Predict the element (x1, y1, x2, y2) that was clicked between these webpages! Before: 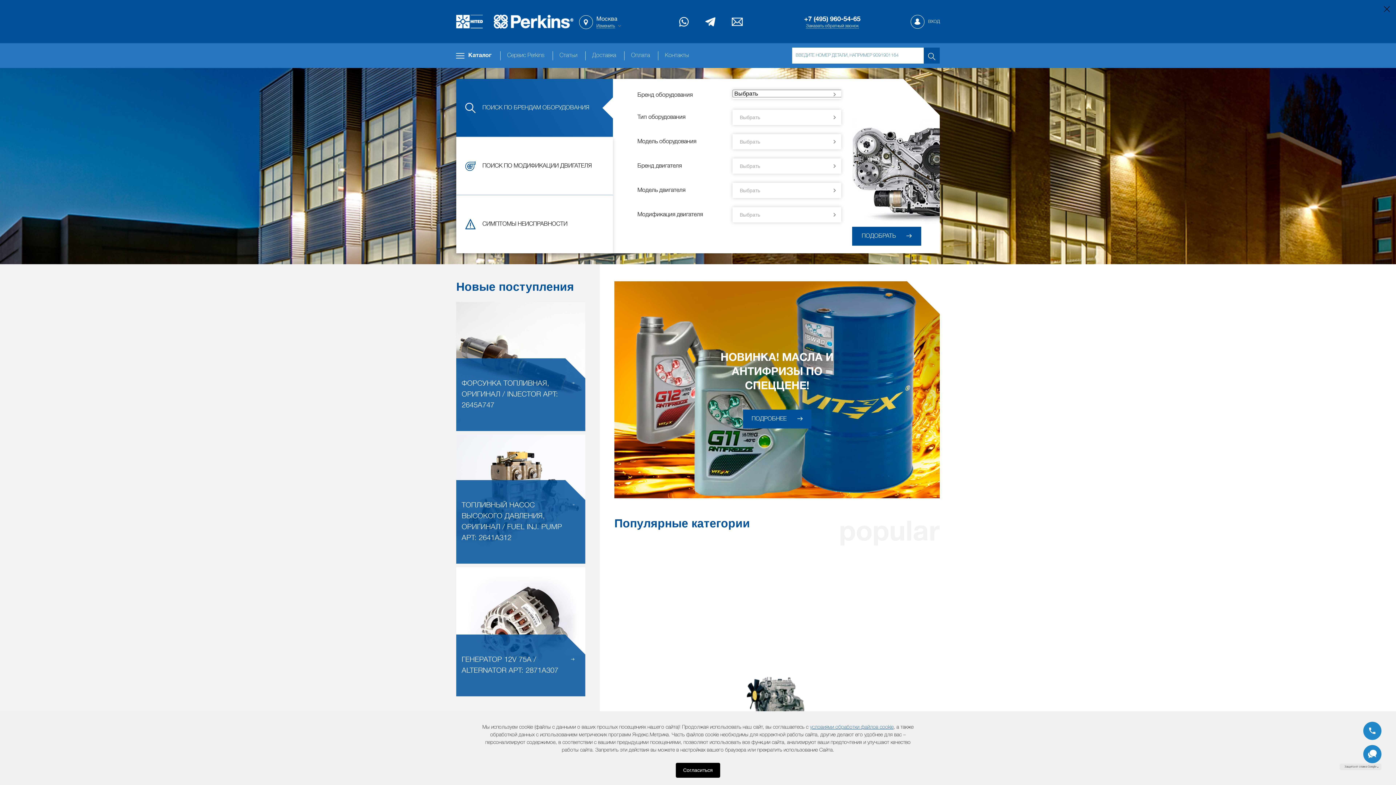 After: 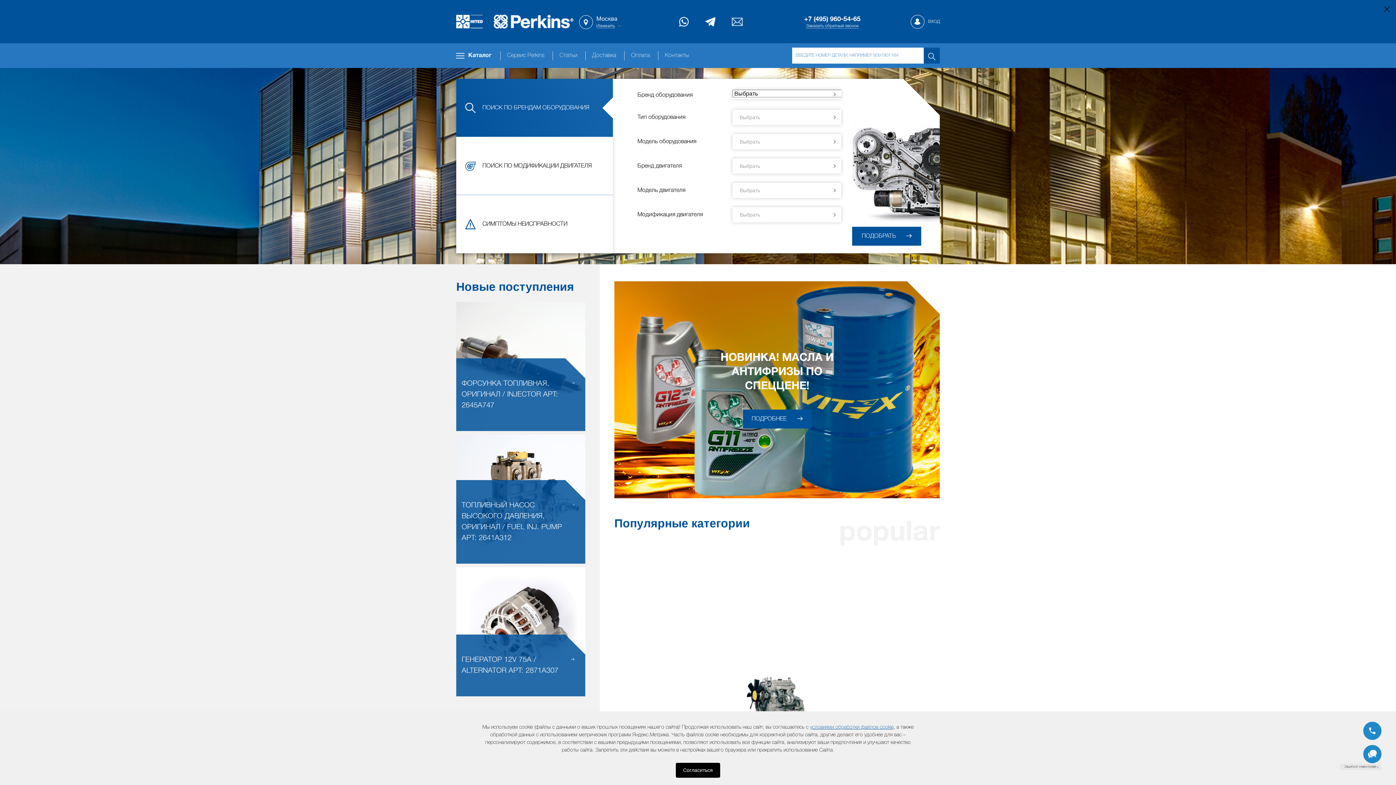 Action: bbox: (731, 16, 742, 27)